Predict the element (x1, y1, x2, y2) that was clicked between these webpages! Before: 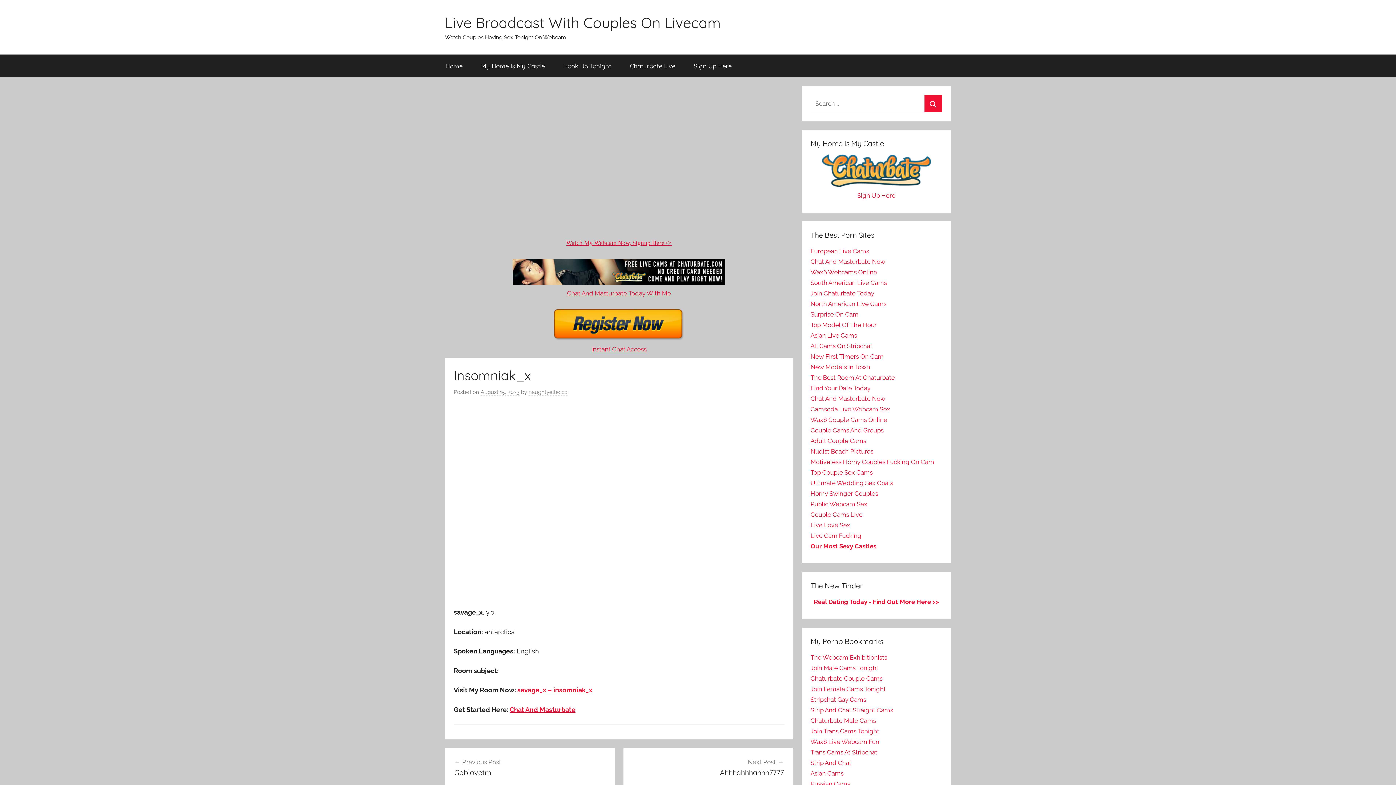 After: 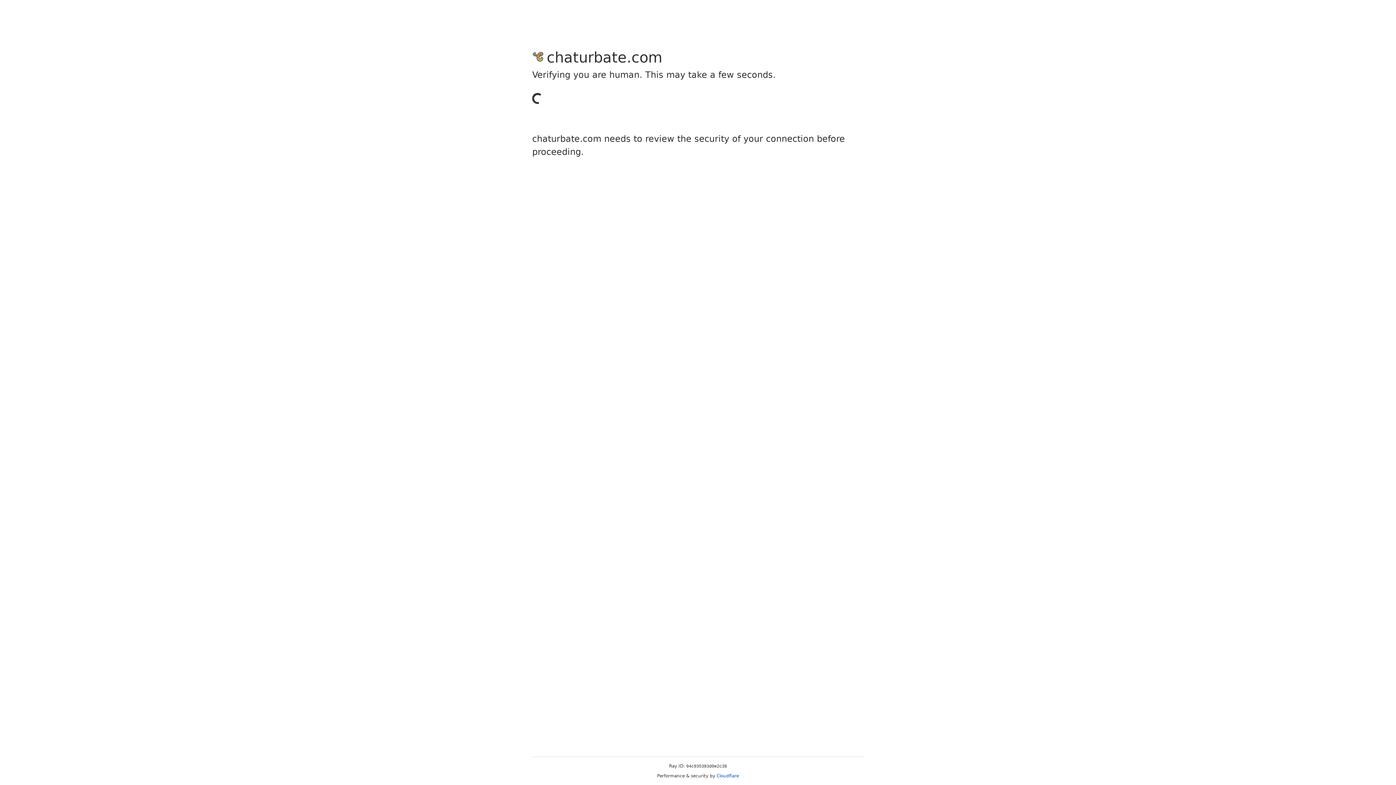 Action: label: Join Chaturbate Today bbox: (810, 289, 874, 297)